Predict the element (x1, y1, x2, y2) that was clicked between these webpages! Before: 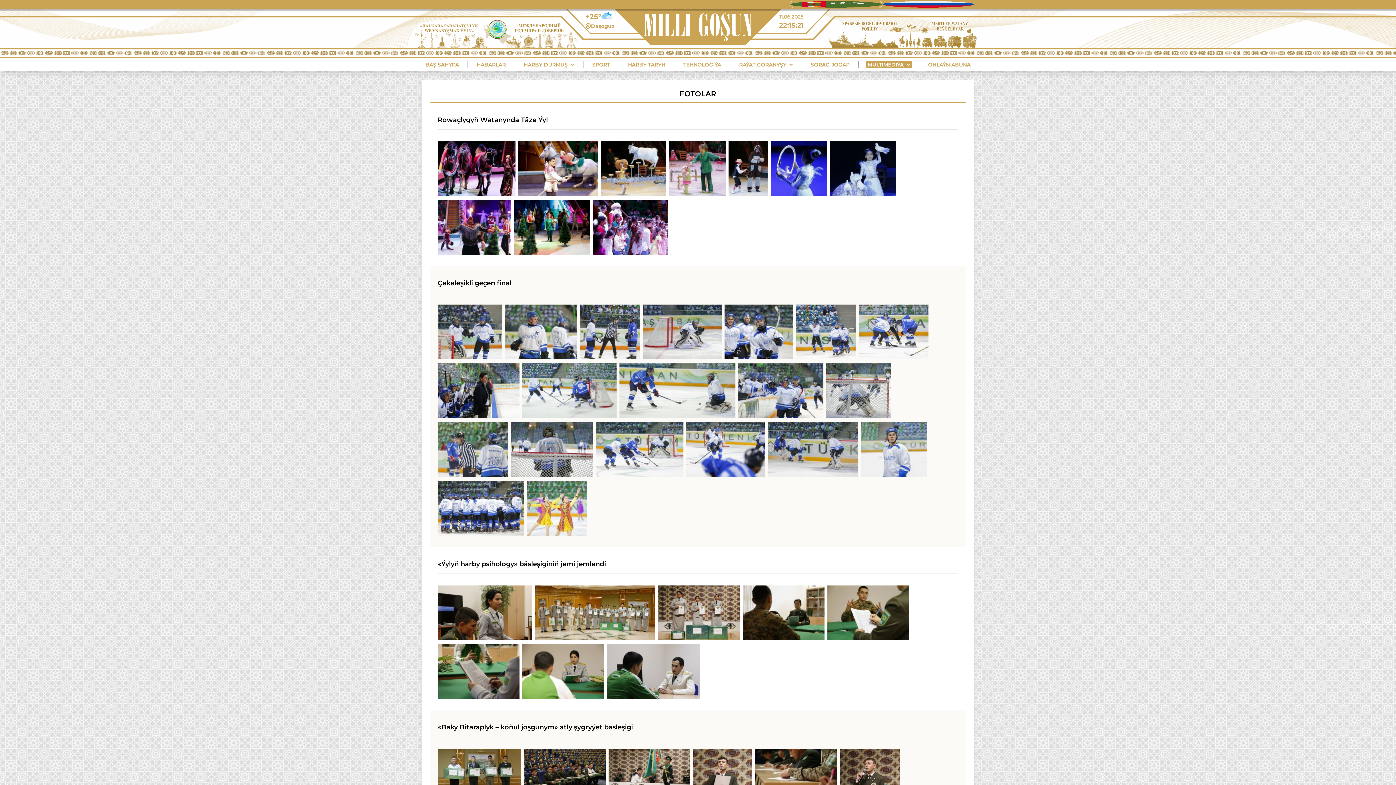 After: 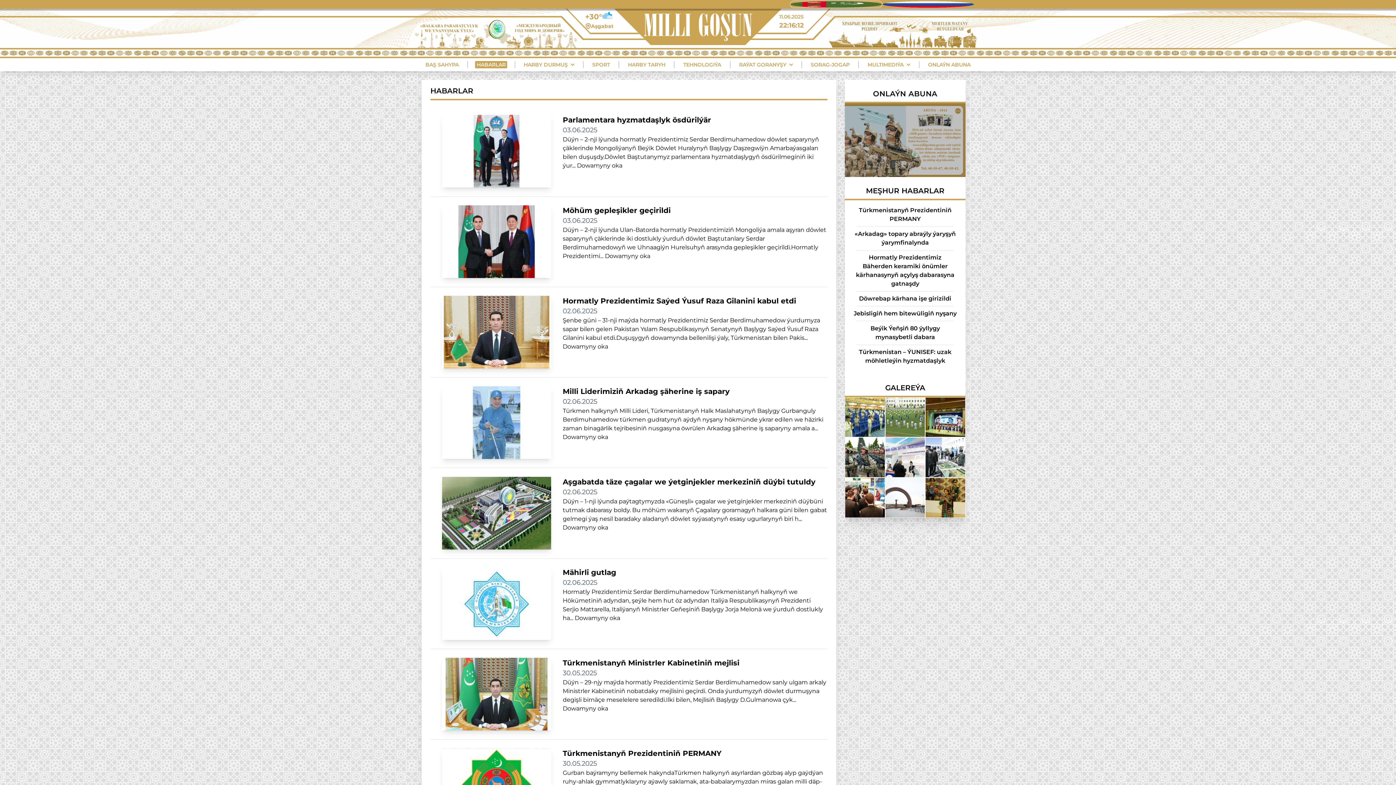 Action: bbox: (475, 61, 507, 68) label: HABARLAR